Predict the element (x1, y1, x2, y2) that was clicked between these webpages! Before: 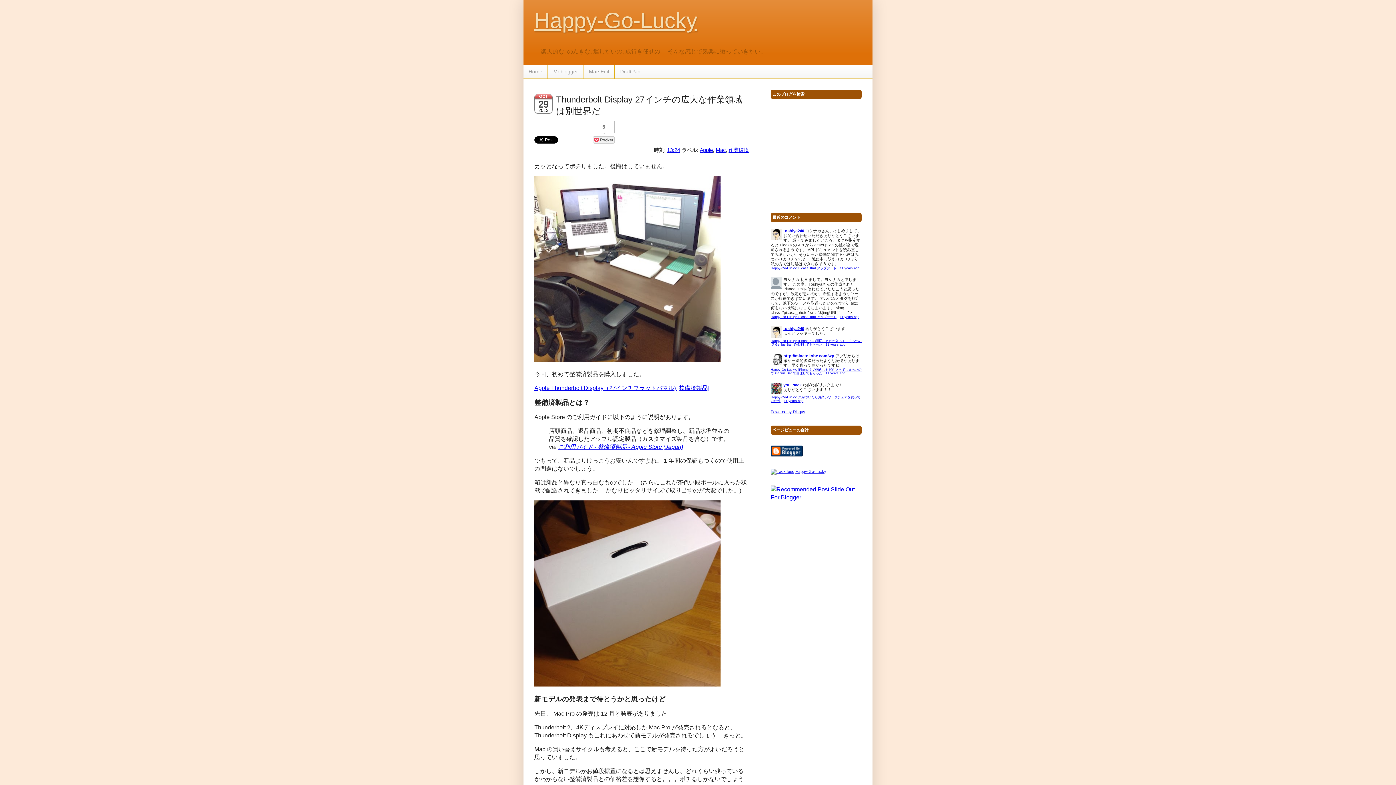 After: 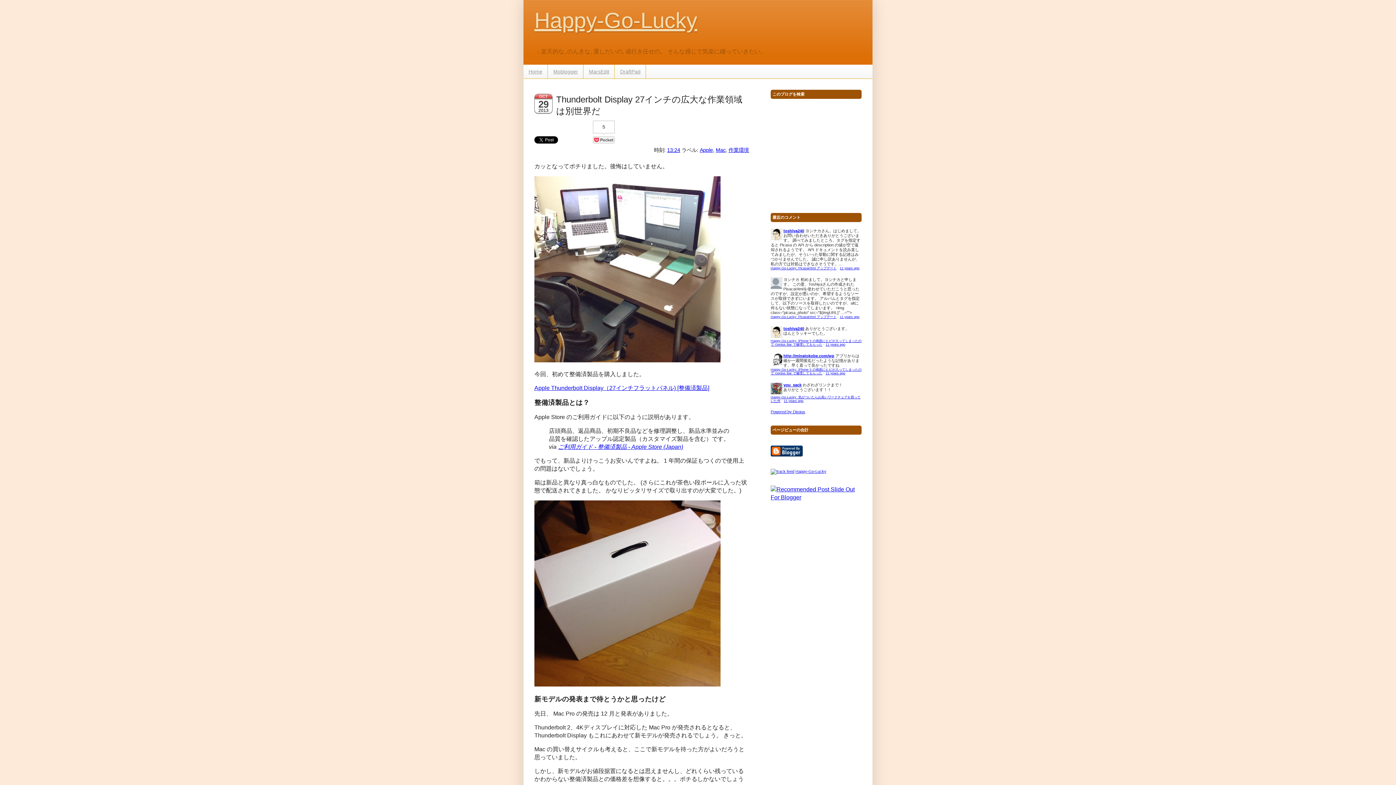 Action: label: ご利用ガイド - 整備済製品 - Apple Store (Japan) bbox: (558, 443, 683, 450)